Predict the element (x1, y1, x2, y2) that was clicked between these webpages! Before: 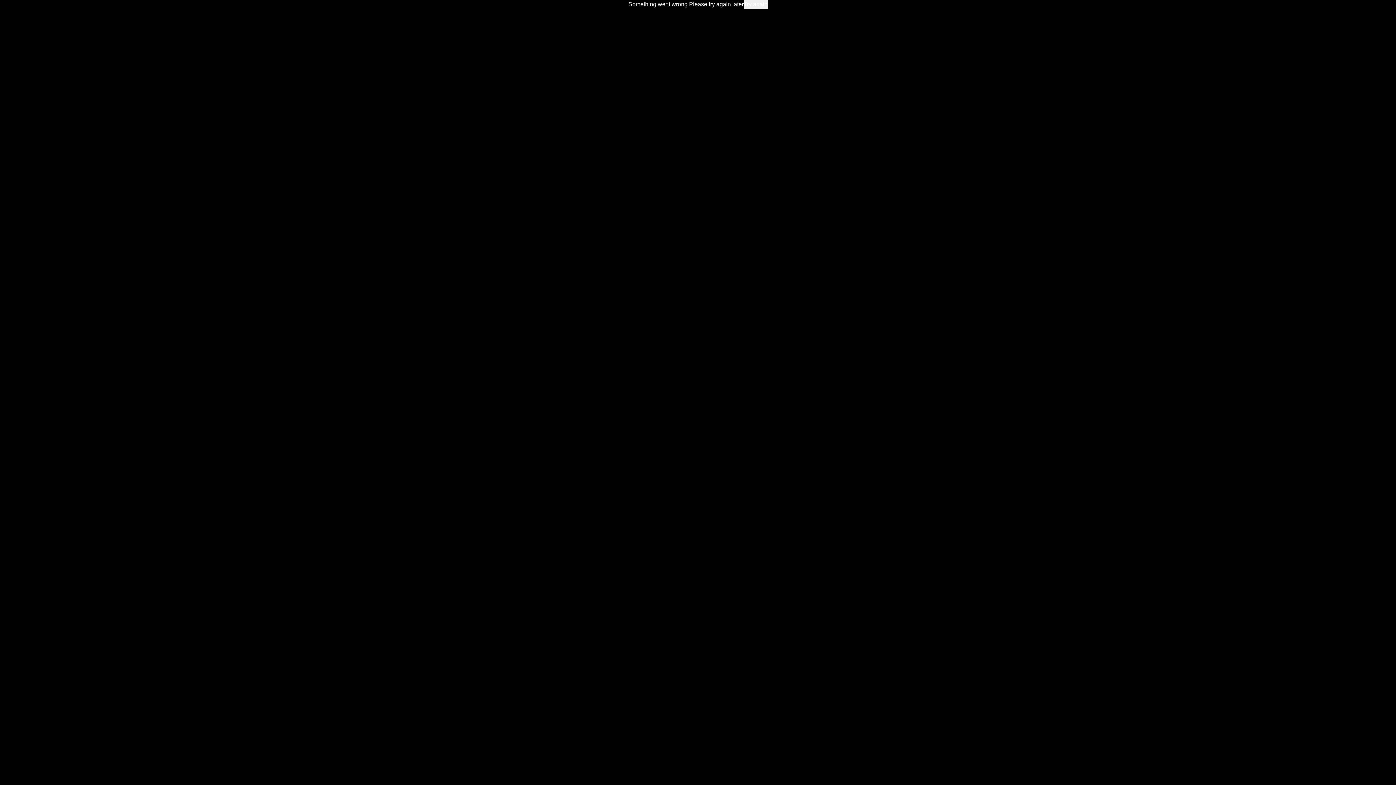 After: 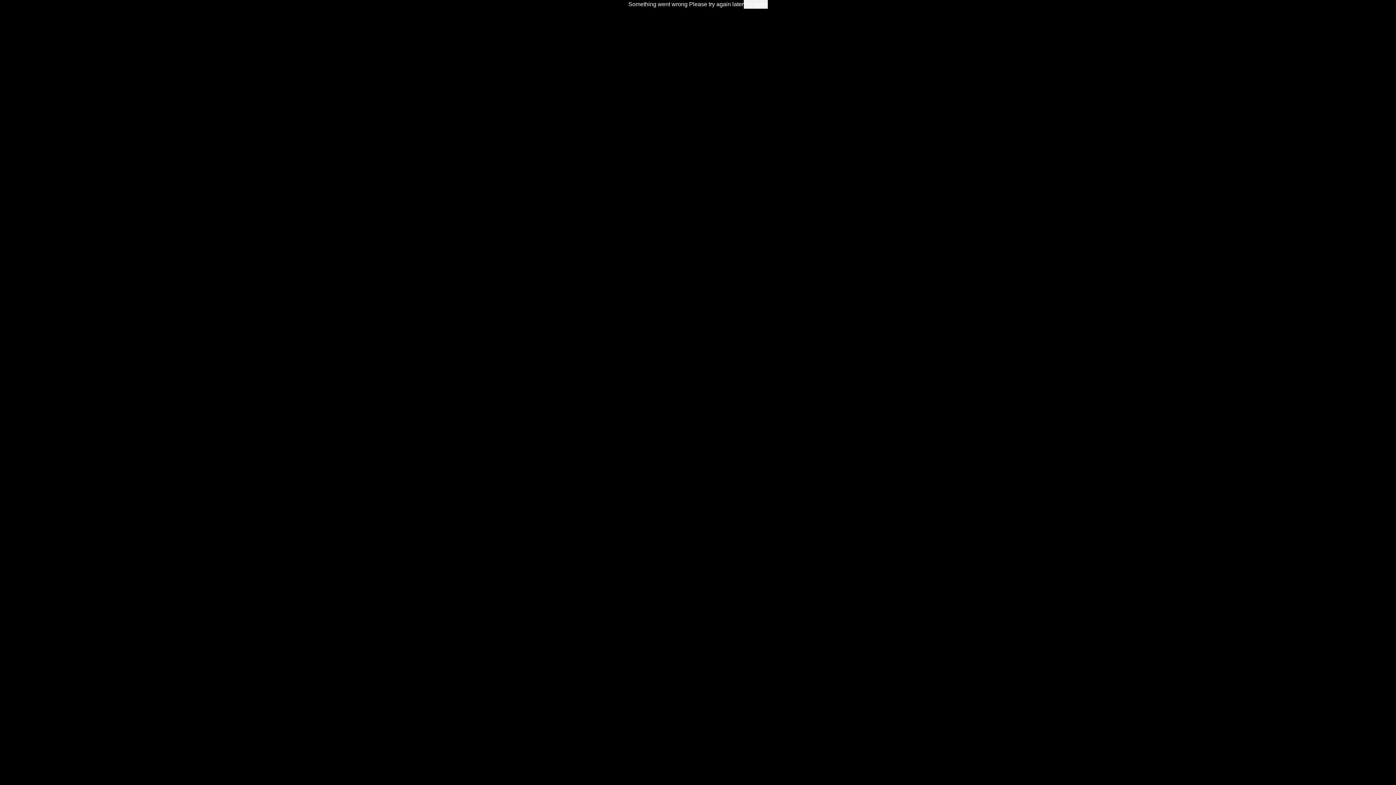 Action: label: Try again bbox: (743, 0, 767, 8)